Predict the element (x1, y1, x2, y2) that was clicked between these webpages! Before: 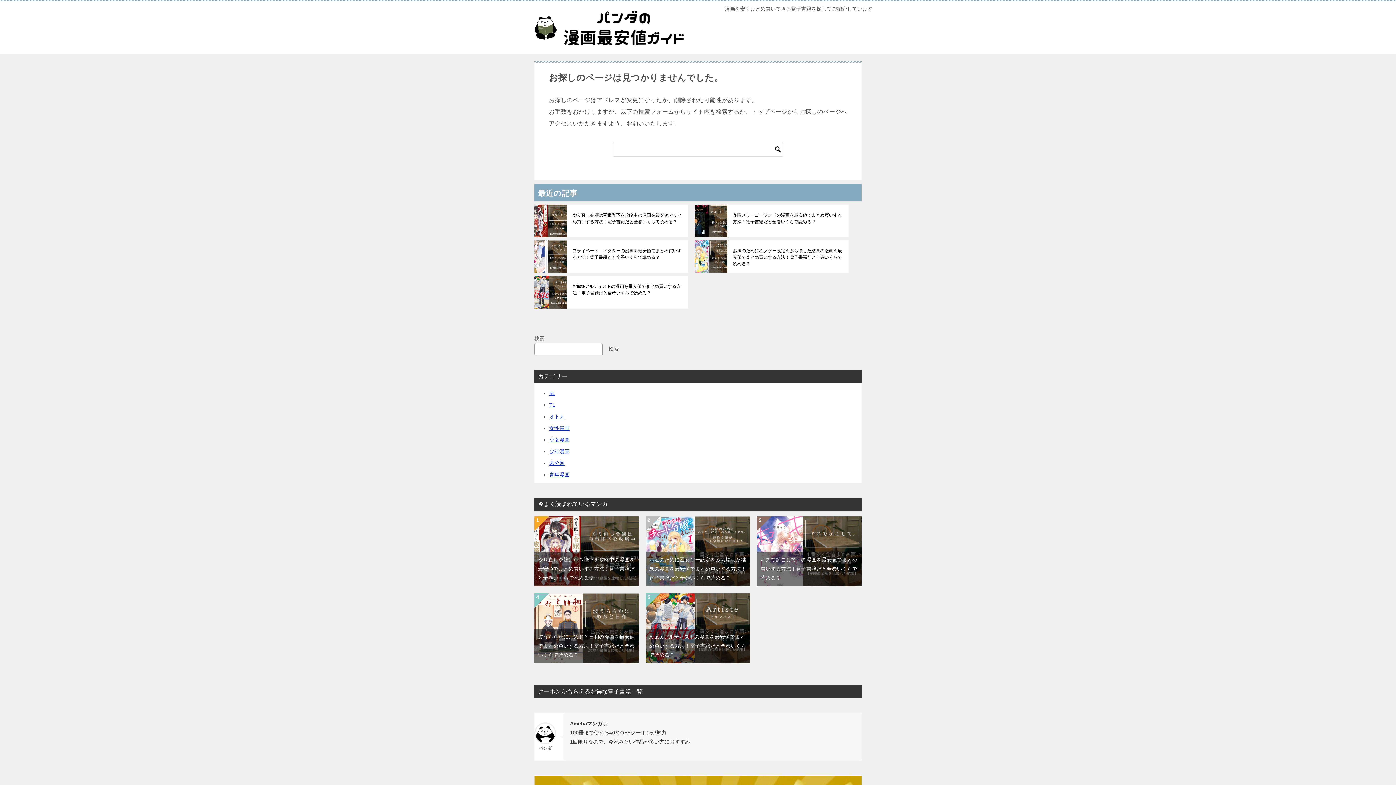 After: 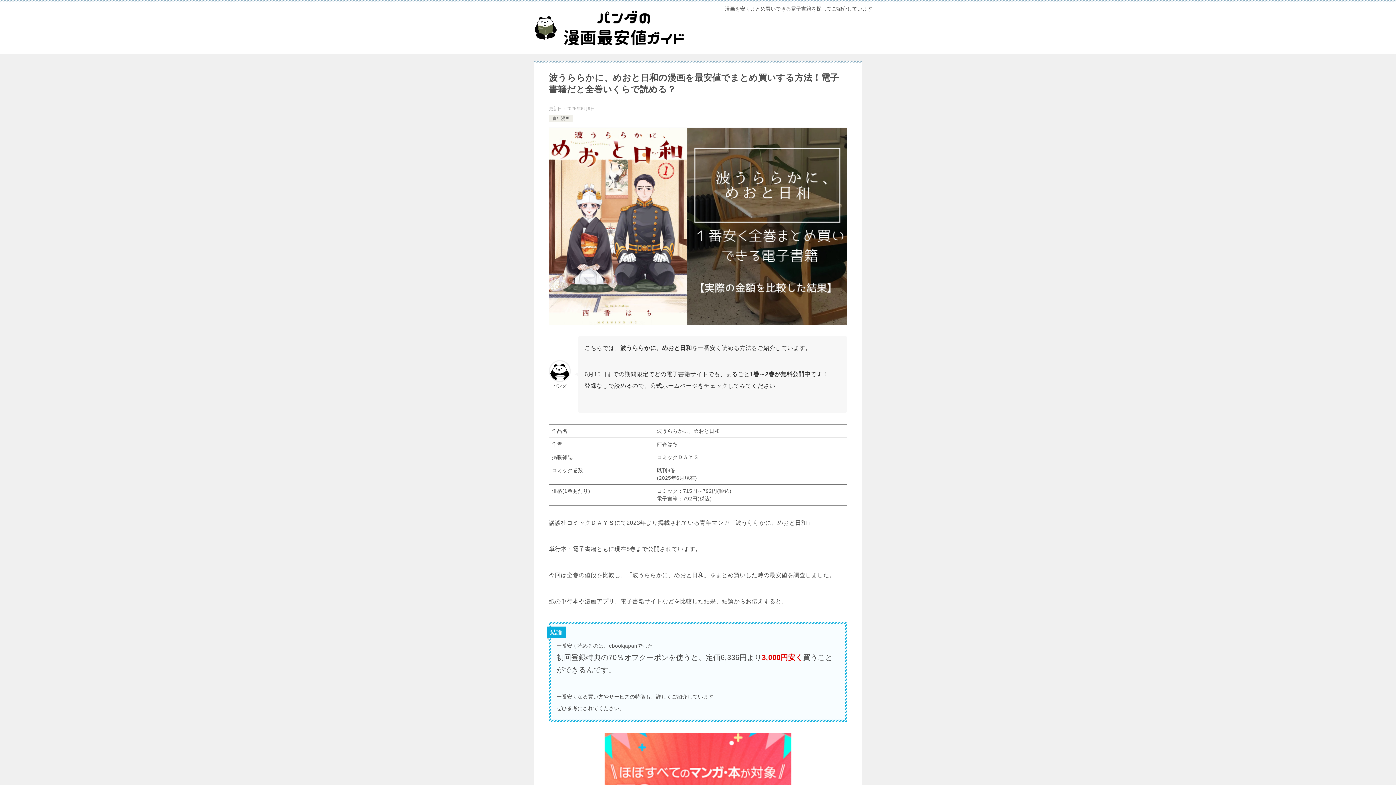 Action: bbox: (534, 595, 639, 600)